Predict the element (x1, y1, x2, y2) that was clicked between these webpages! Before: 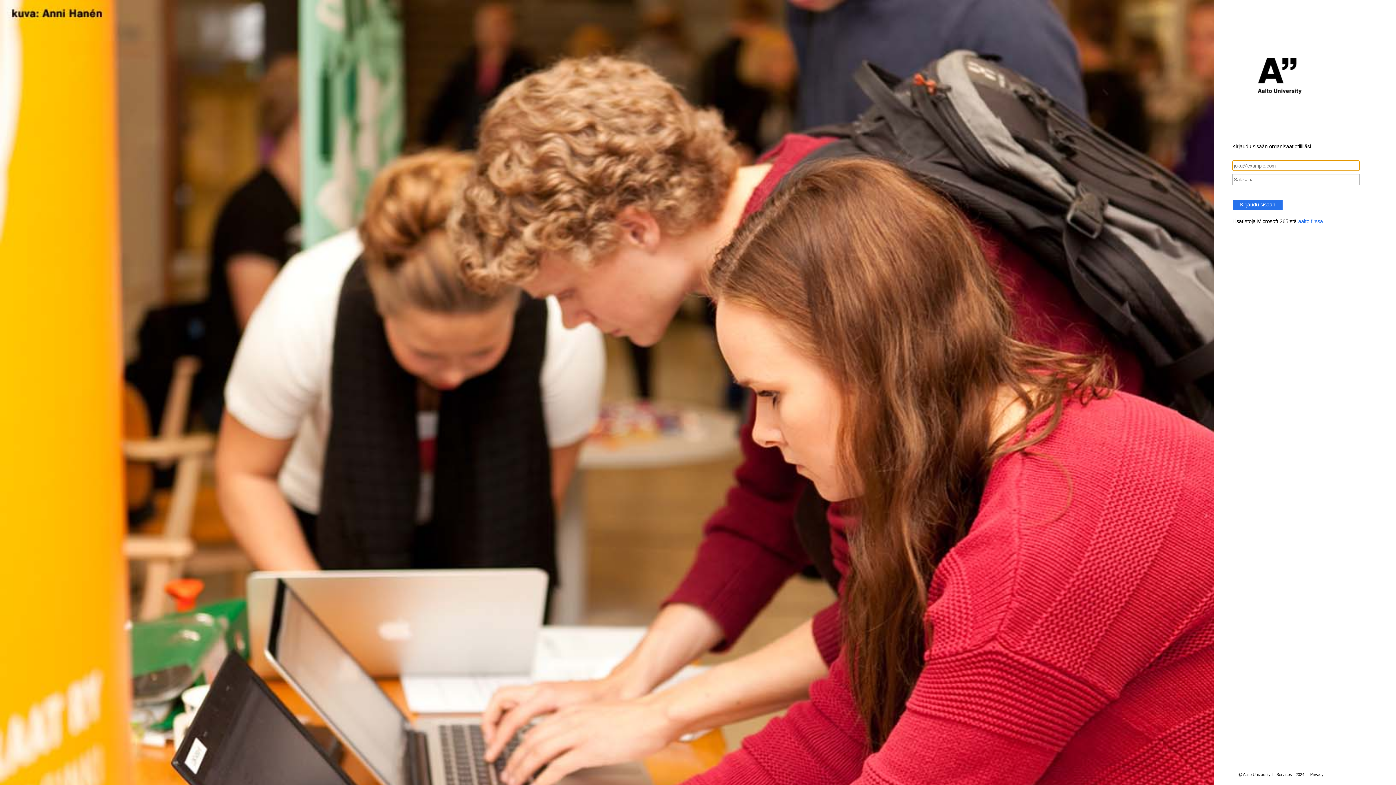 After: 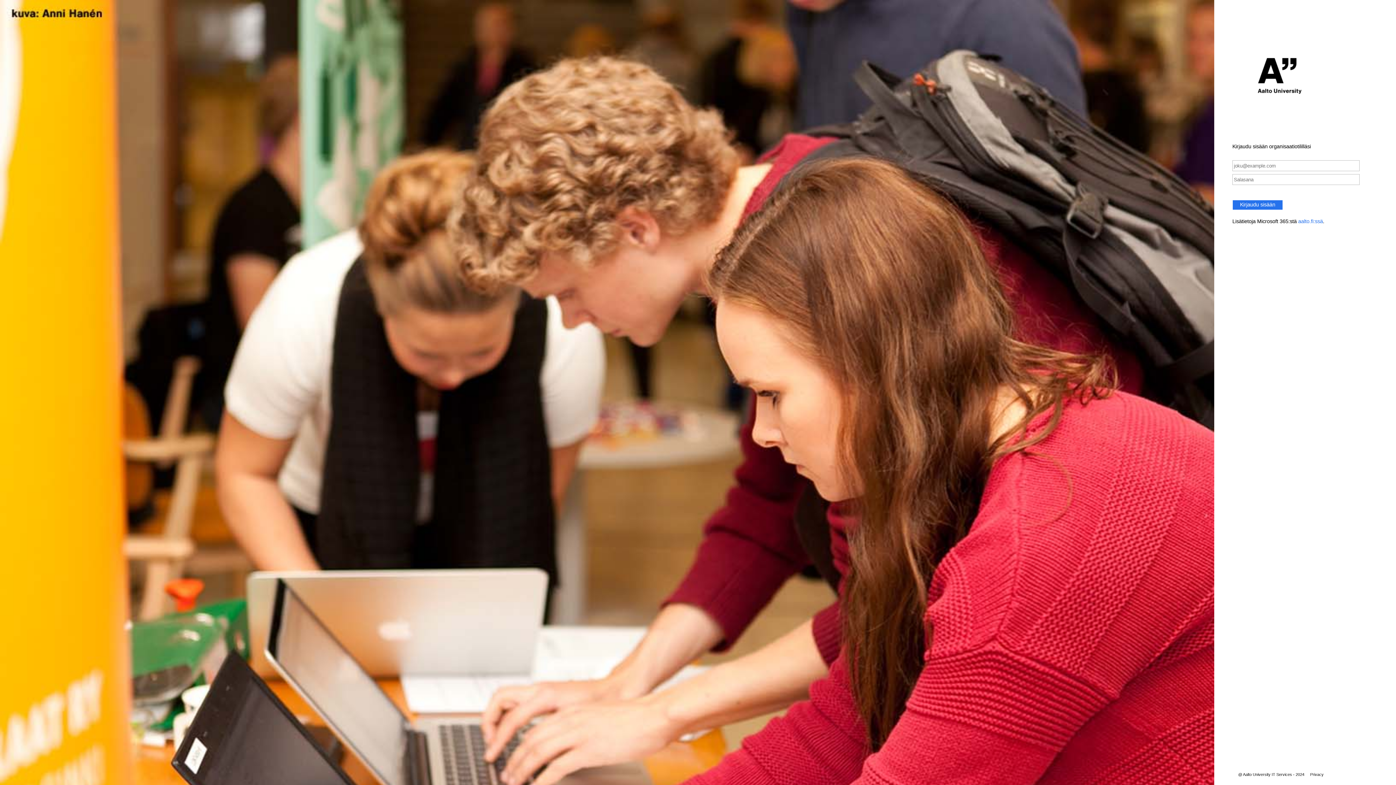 Action: label: aalto.fi:ssä bbox: (1298, 218, 1323, 224)